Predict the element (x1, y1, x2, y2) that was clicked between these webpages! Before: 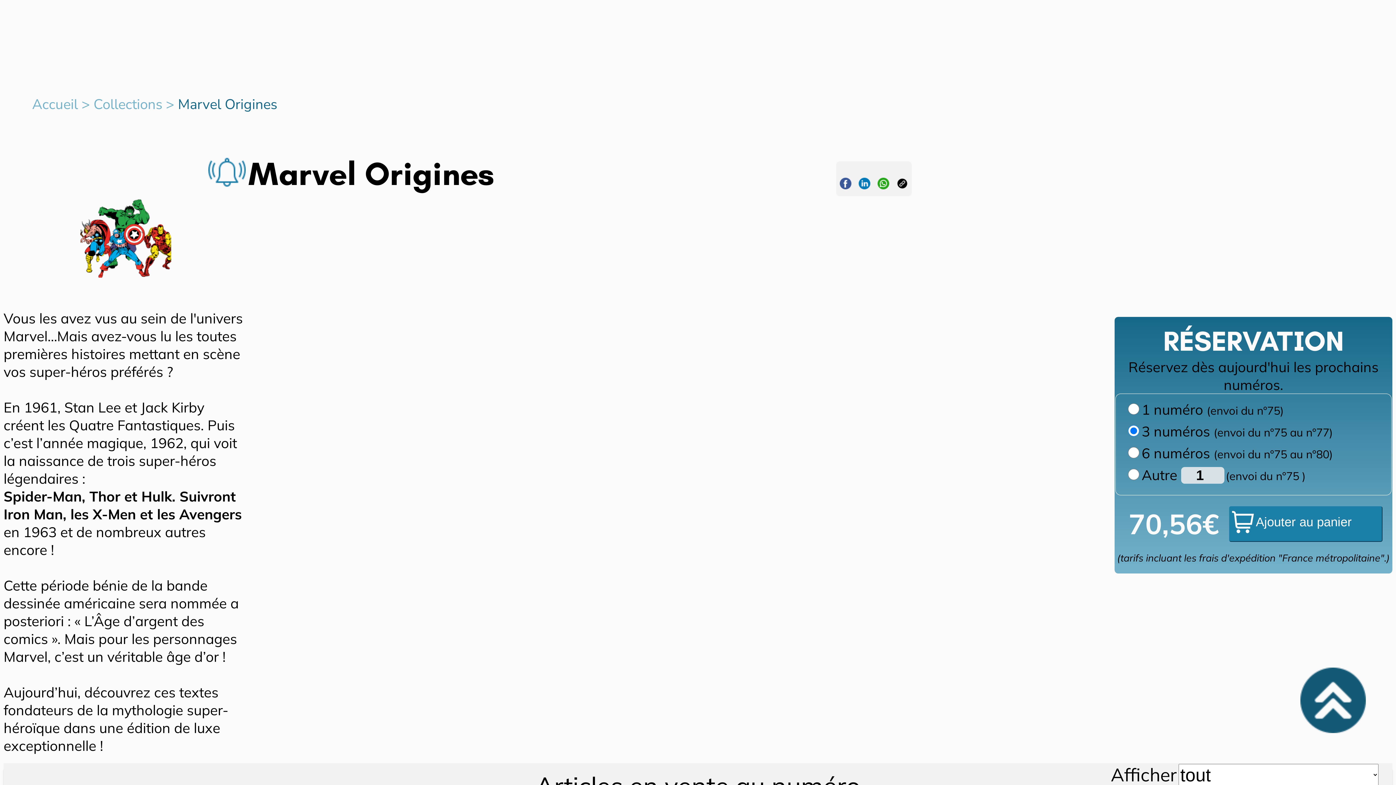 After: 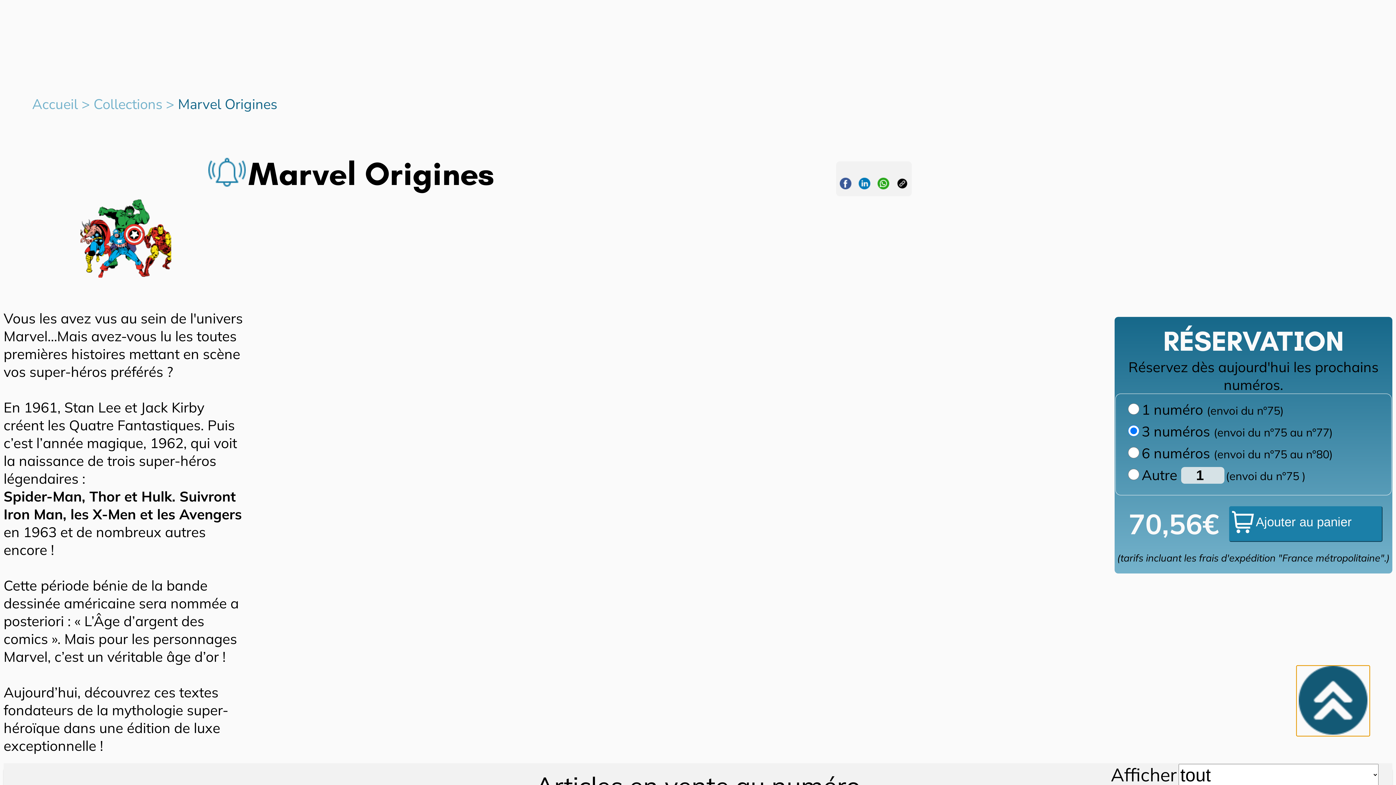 Action: bbox: (1298, 667, 1368, 734)